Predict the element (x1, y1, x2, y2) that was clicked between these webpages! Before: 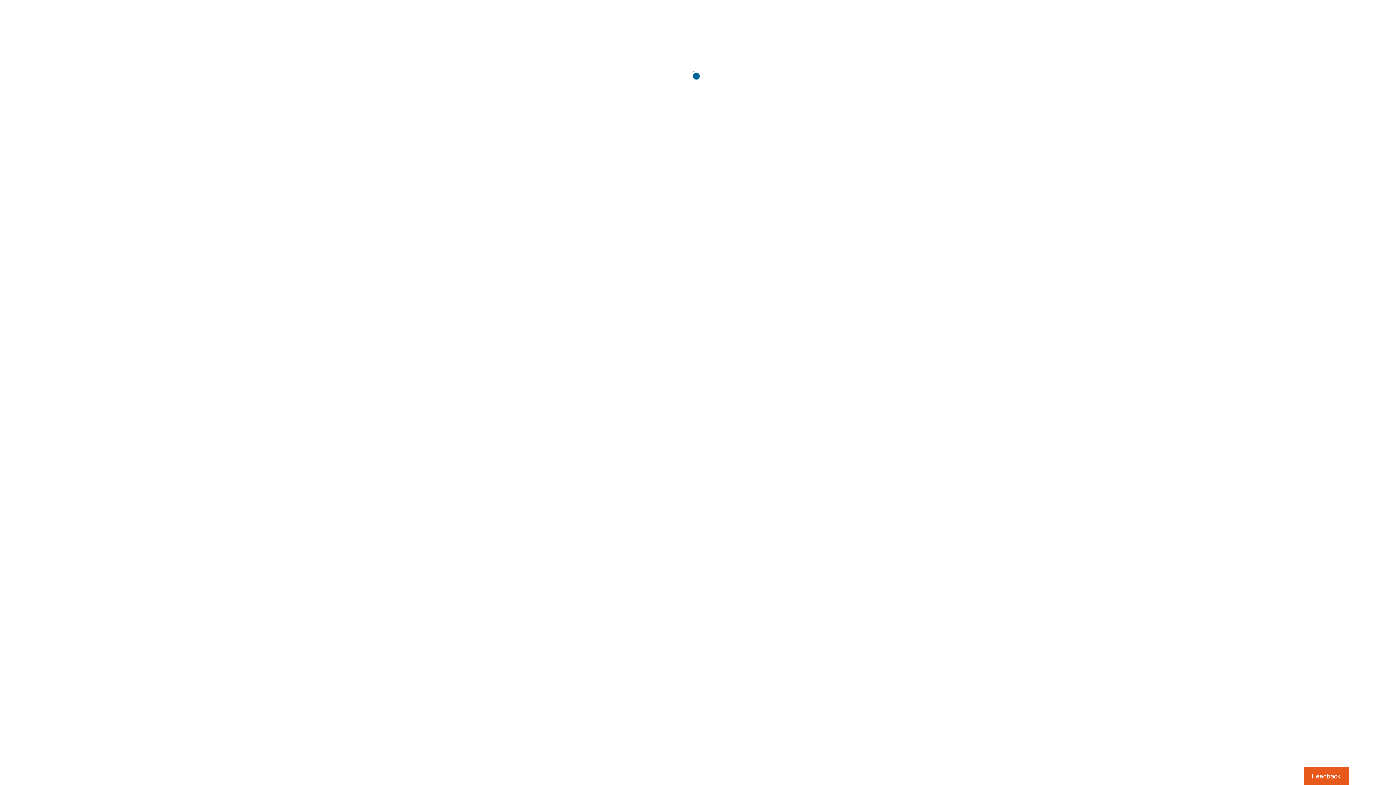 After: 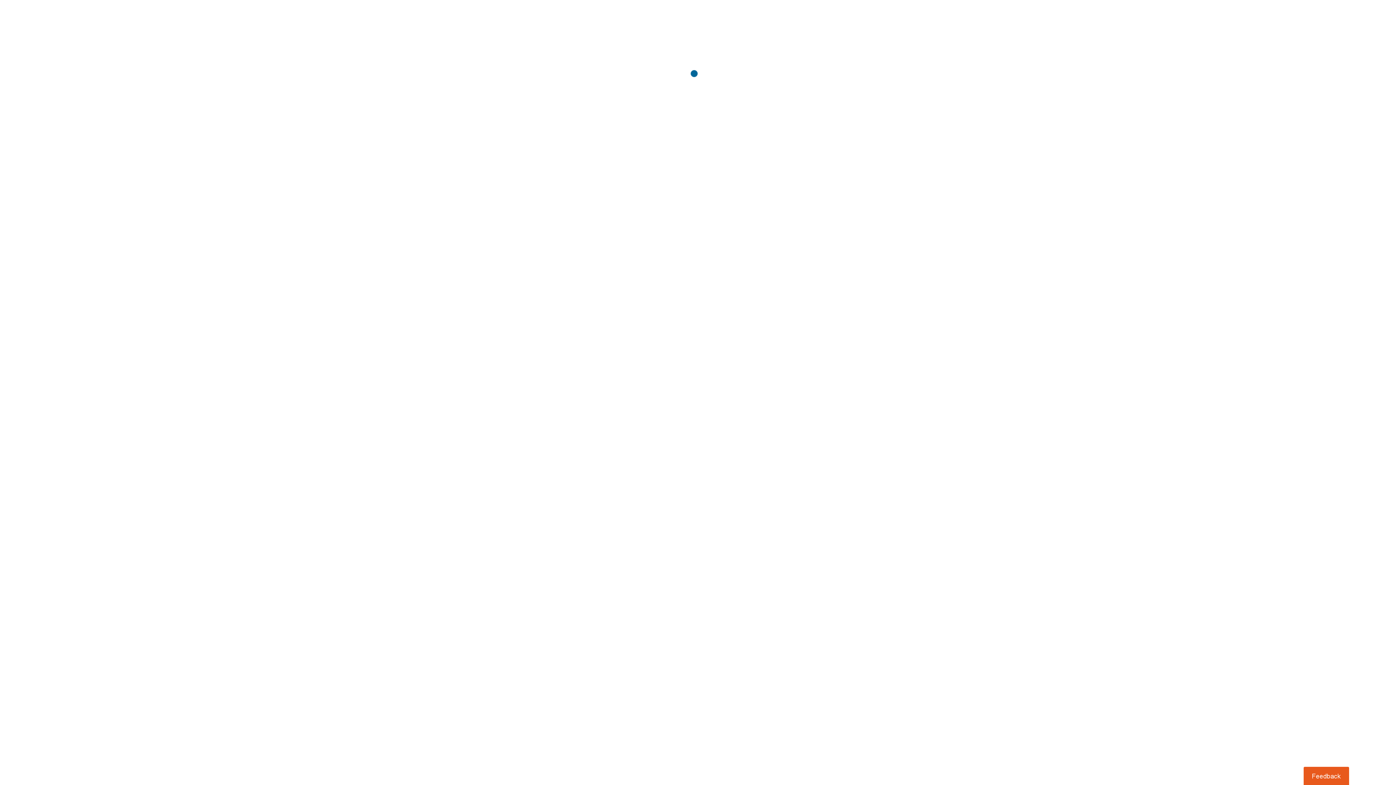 Action: bbox: (1303, 767, 1349, 785) label: Usabilla Feedback Button